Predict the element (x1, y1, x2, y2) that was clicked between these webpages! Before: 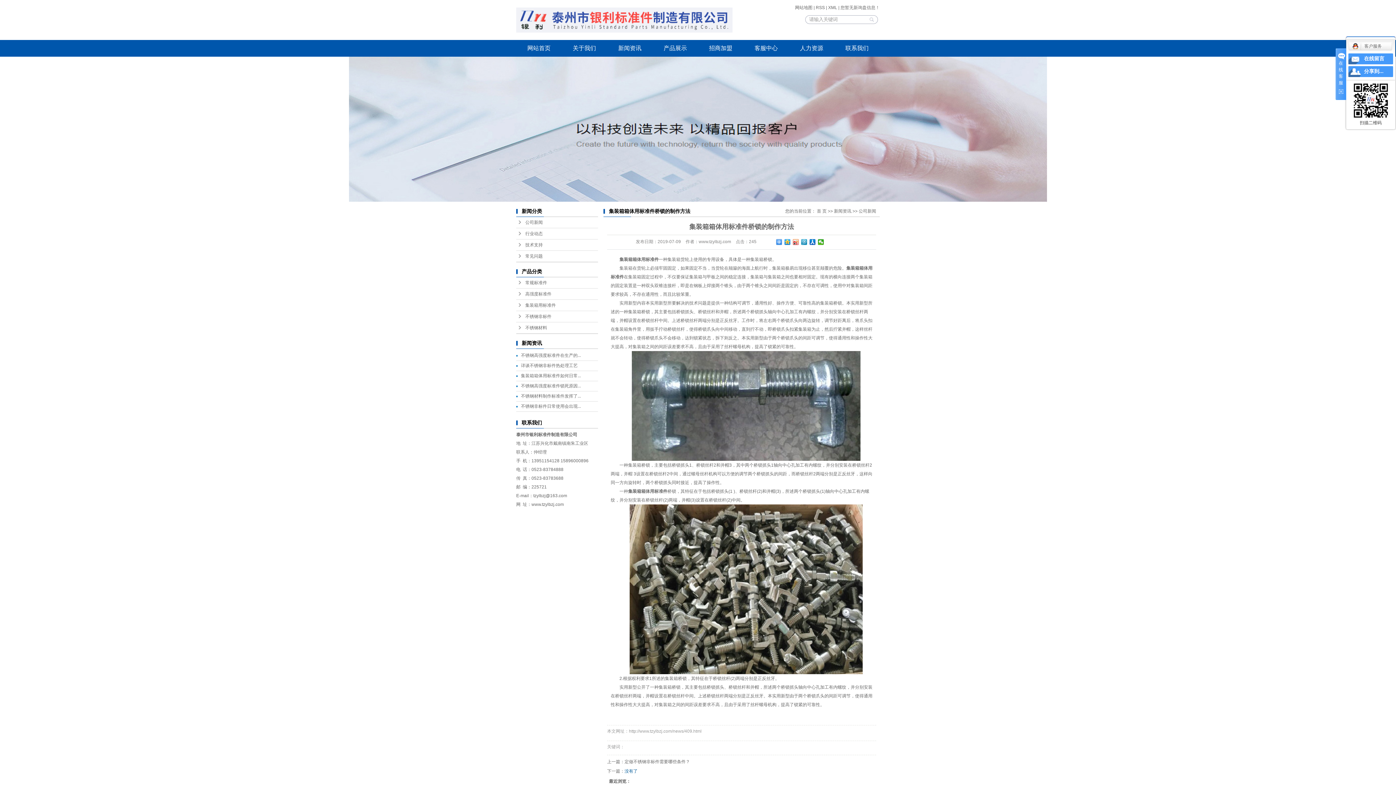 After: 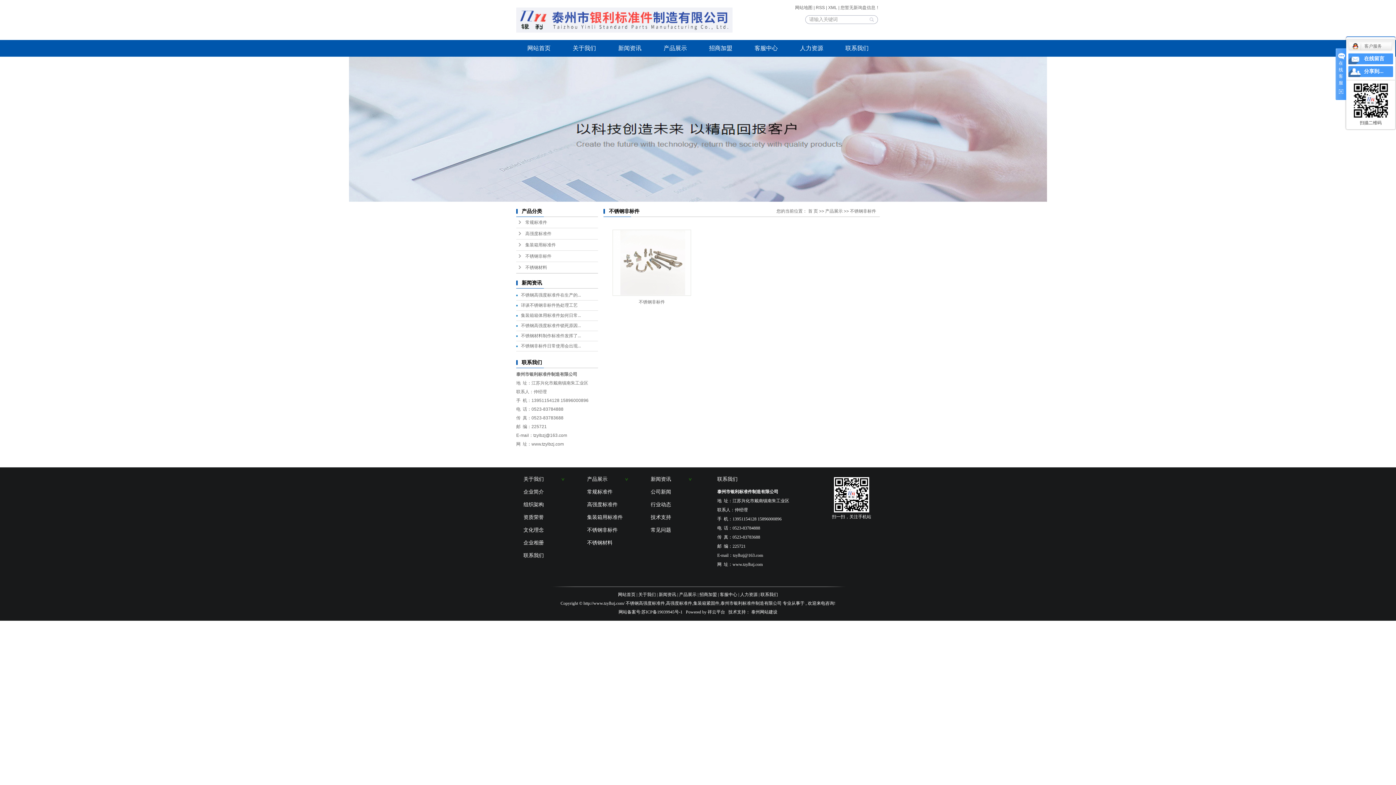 Action: bbox: (516, 311, 598, 322) label: 不锈钢非标件